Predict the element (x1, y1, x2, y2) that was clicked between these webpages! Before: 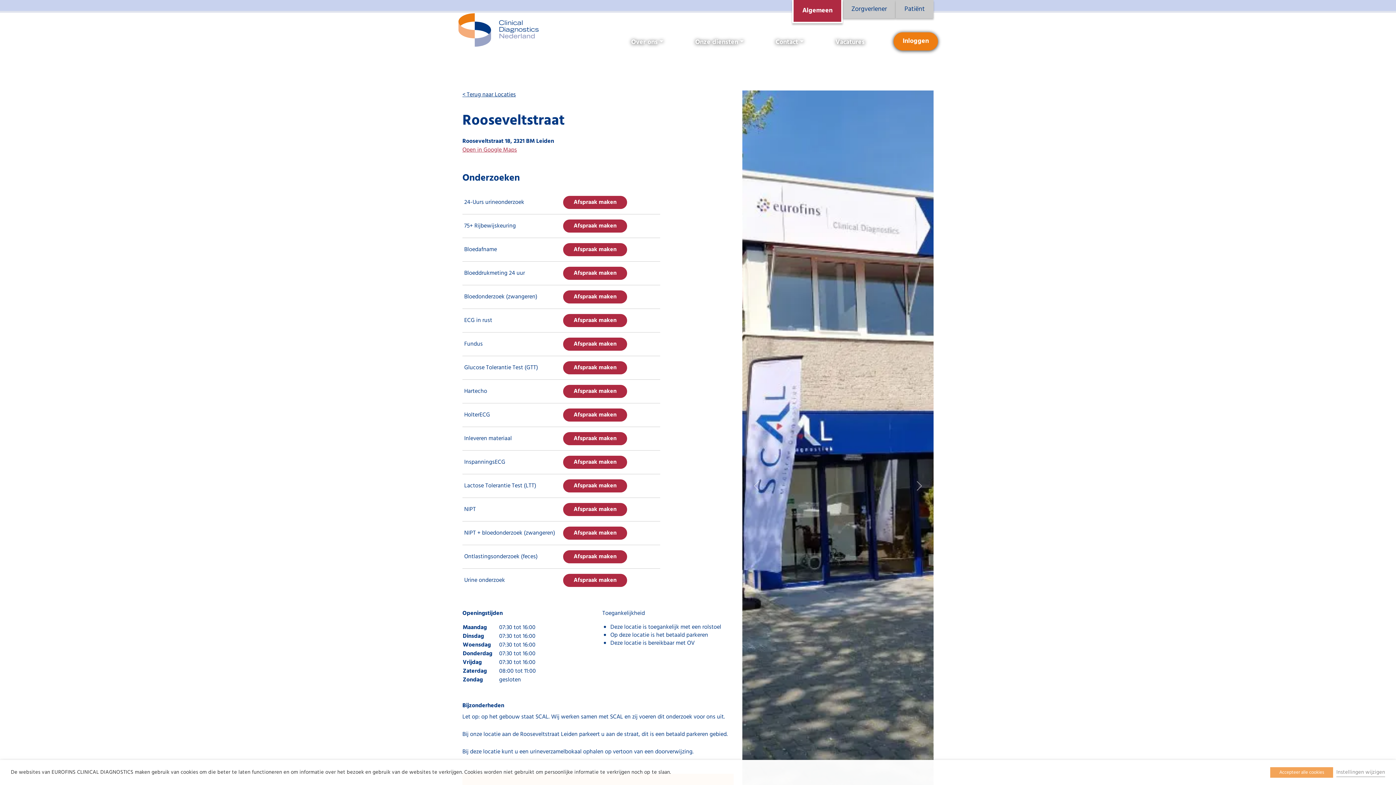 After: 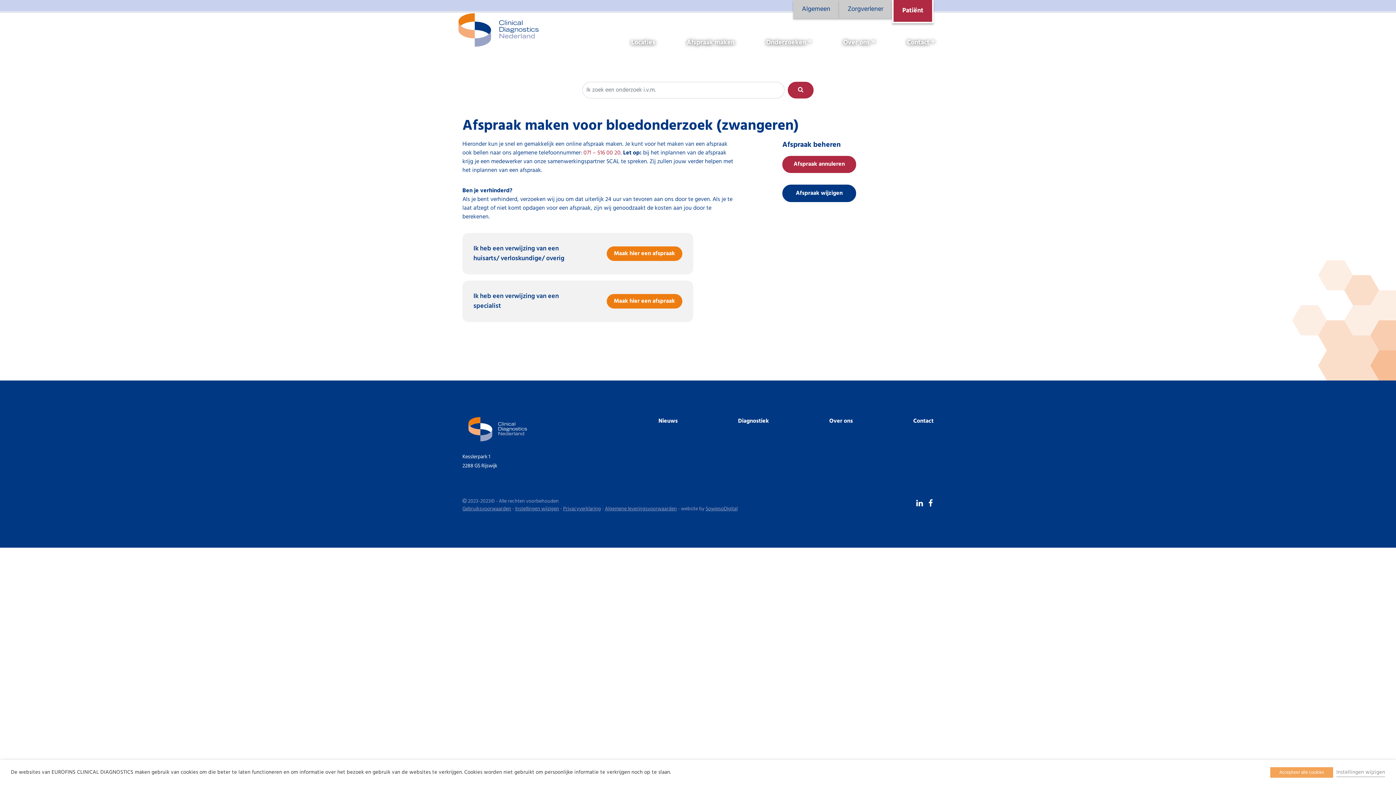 Action: bbox: (563, 290, 627, 303) label: Afspraak maken